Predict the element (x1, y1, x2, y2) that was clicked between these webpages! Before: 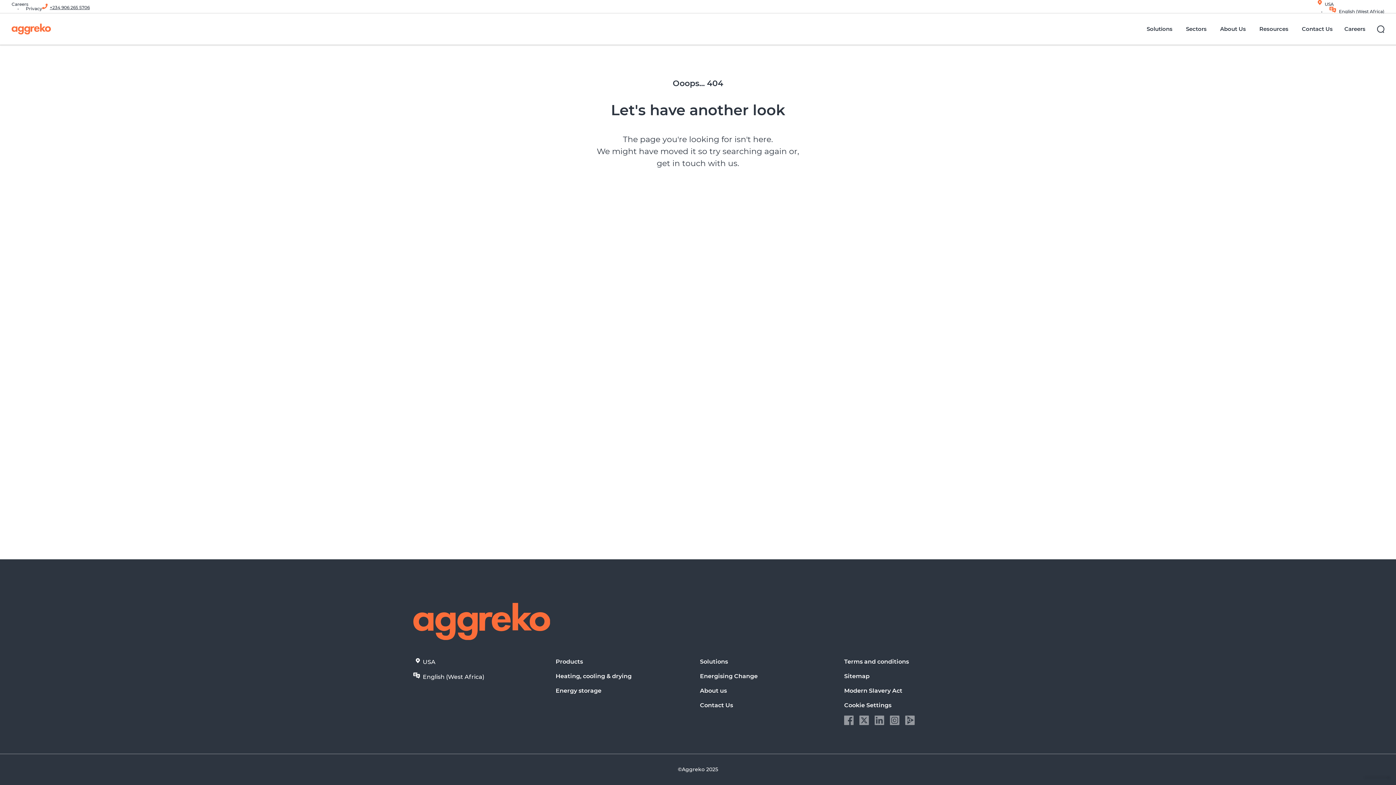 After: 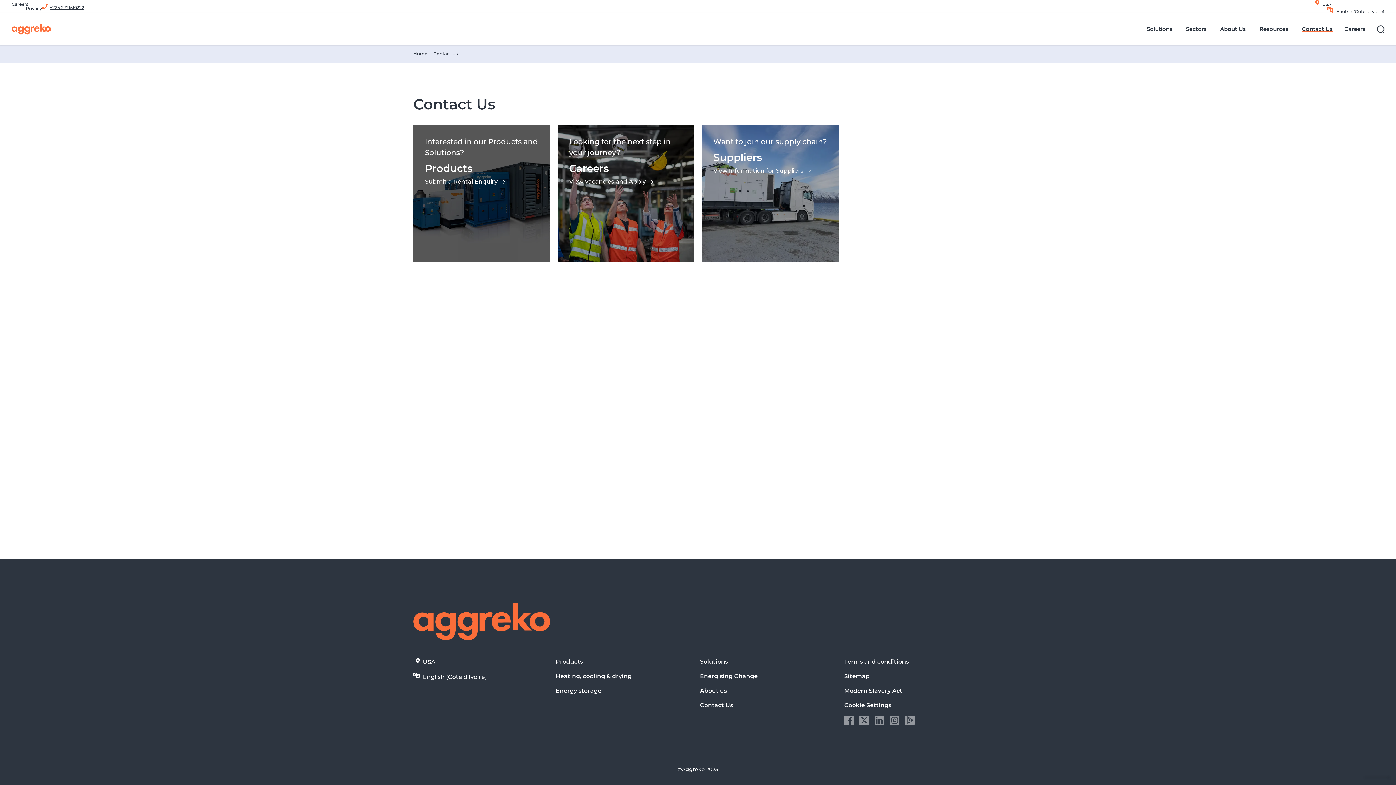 Action: label: Contact Us bbox: (1296, 13, 1338, 44)